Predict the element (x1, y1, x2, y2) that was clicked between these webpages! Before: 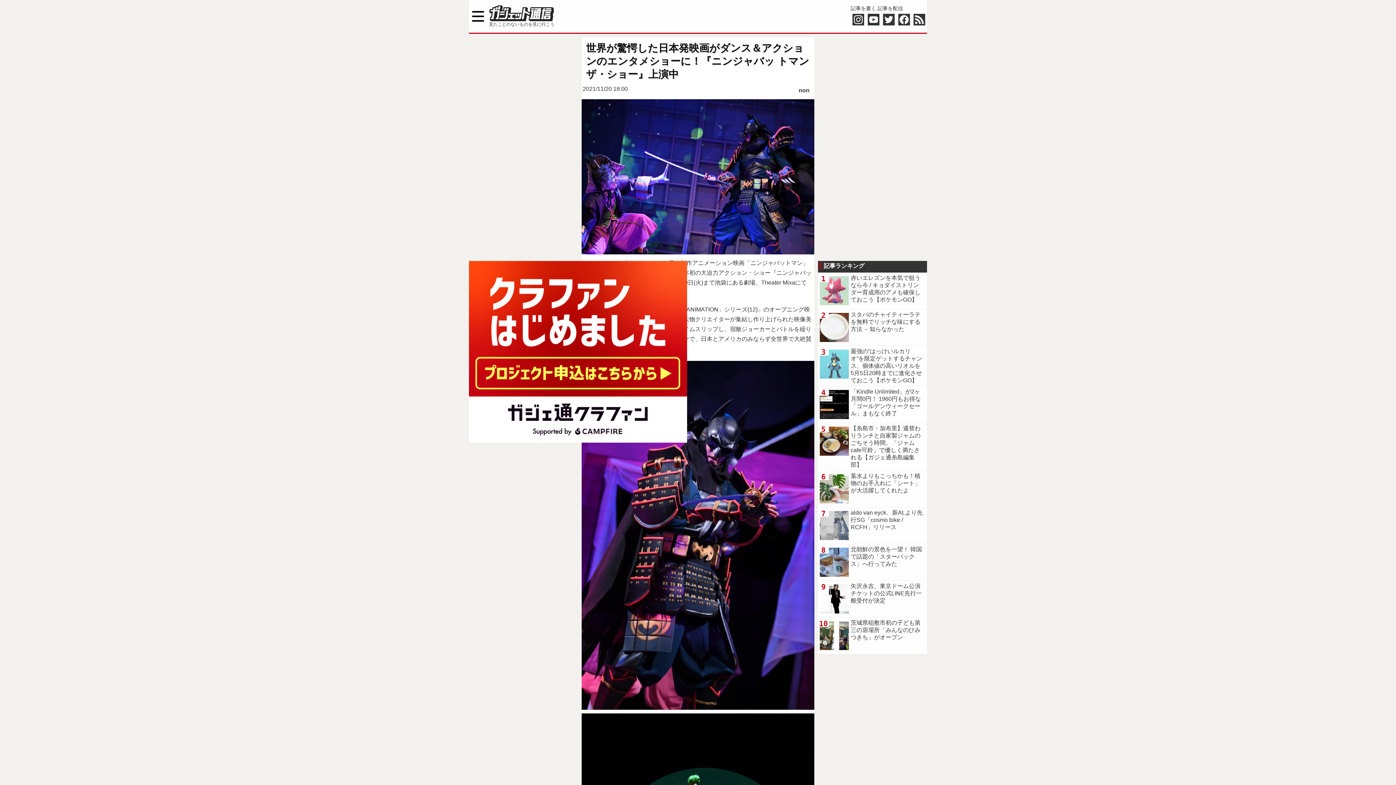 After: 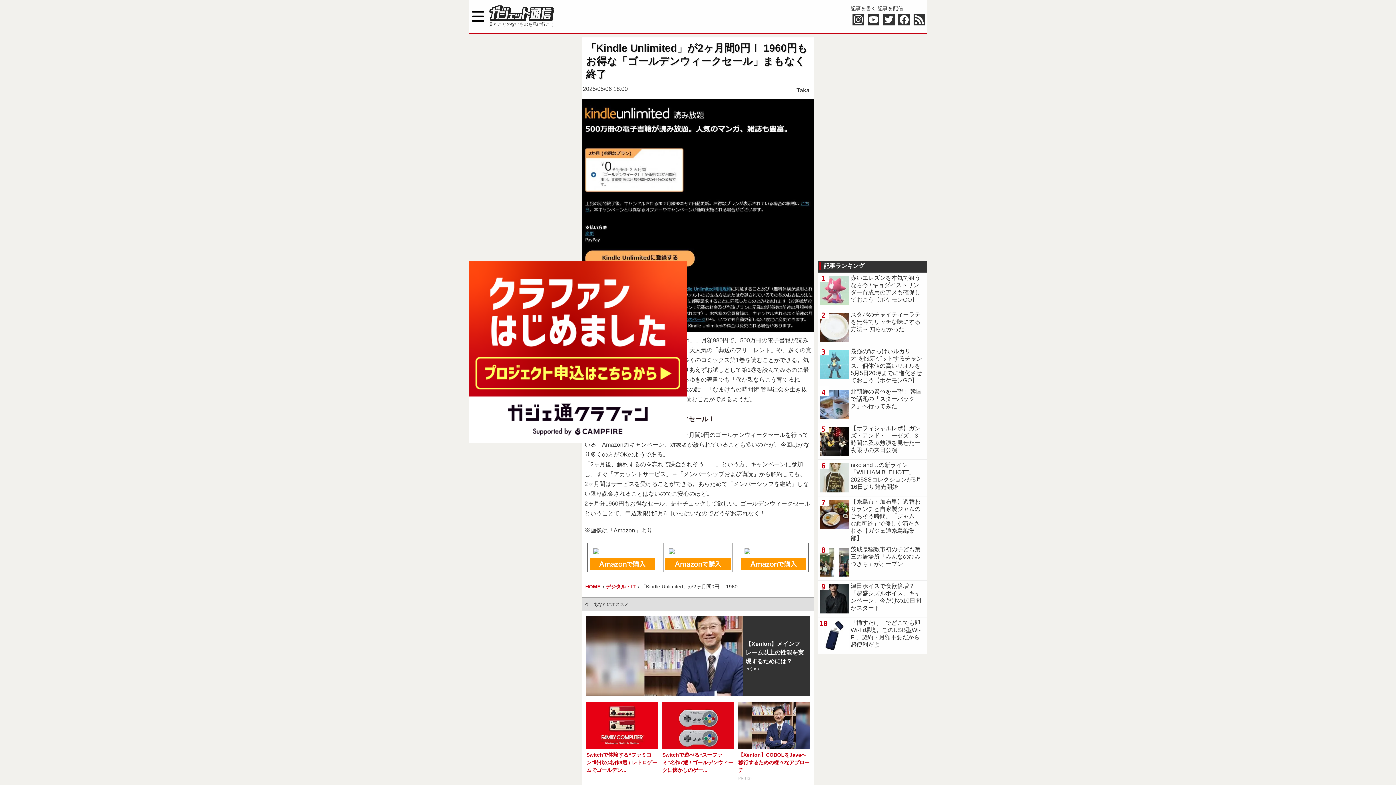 Action: bbox: (818, 386, 927, 422) label: 「Kindle Unlimited」が2ヶ月間0円！ 1960円もお得な「ゴールデンウィークセール」まもなく終了